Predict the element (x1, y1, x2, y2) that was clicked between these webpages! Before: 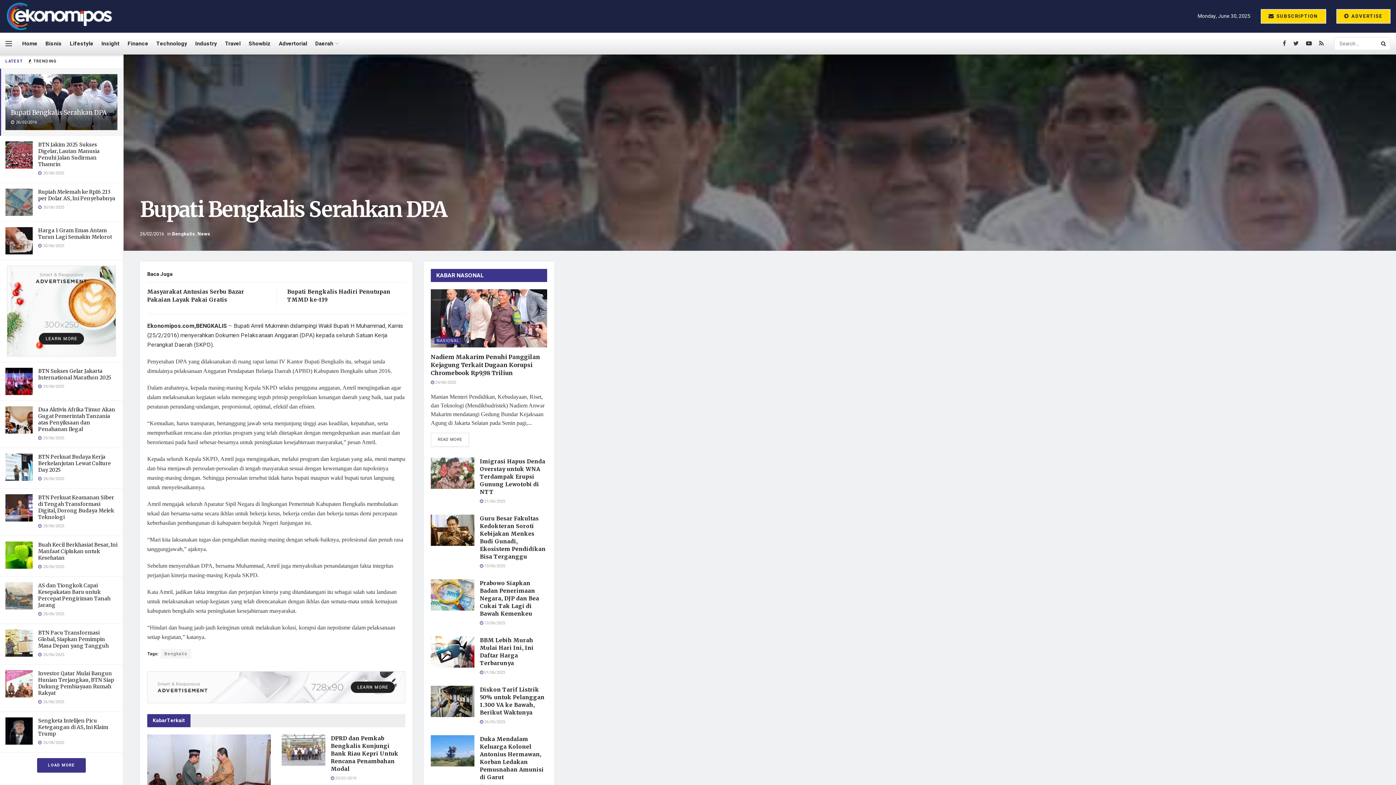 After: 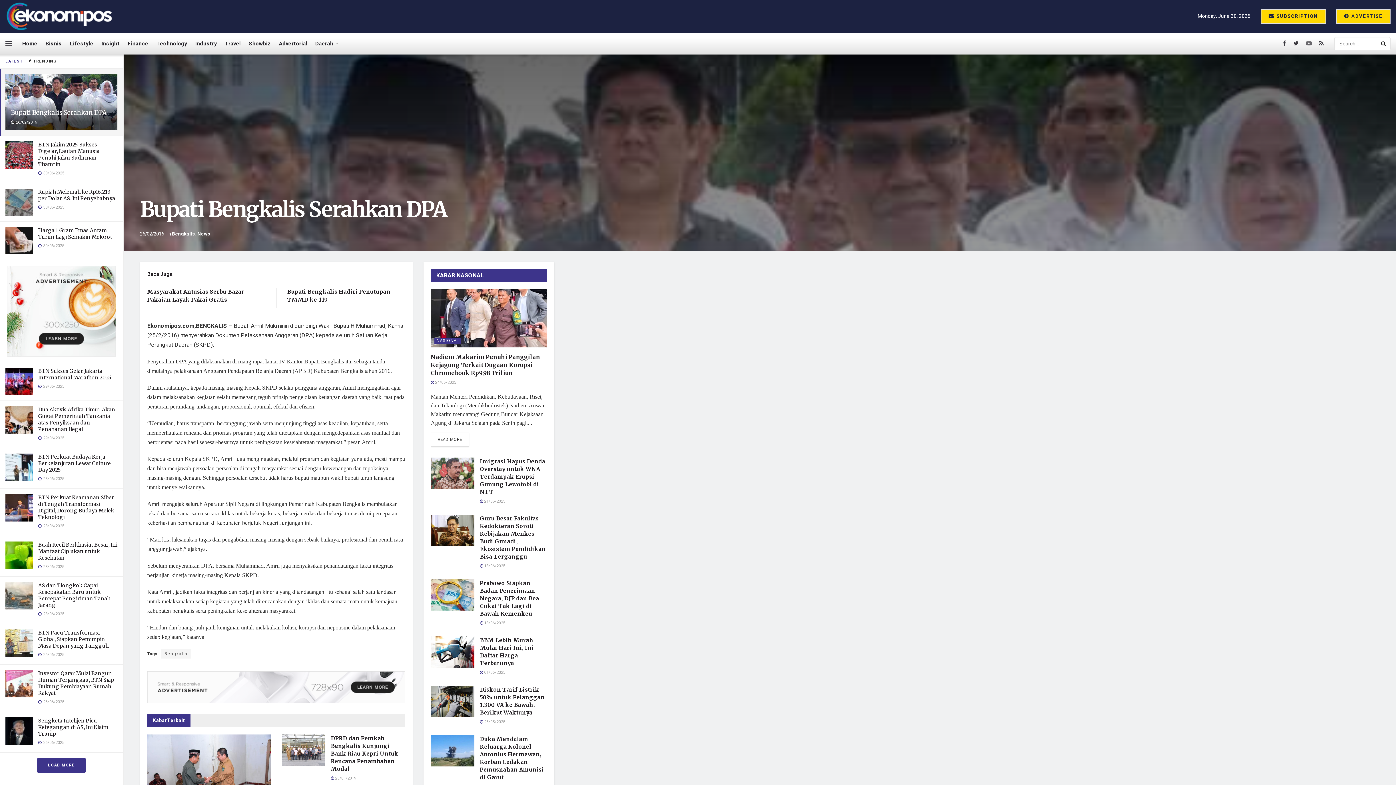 Action: bbox: (1306, 32, 1312, 54)